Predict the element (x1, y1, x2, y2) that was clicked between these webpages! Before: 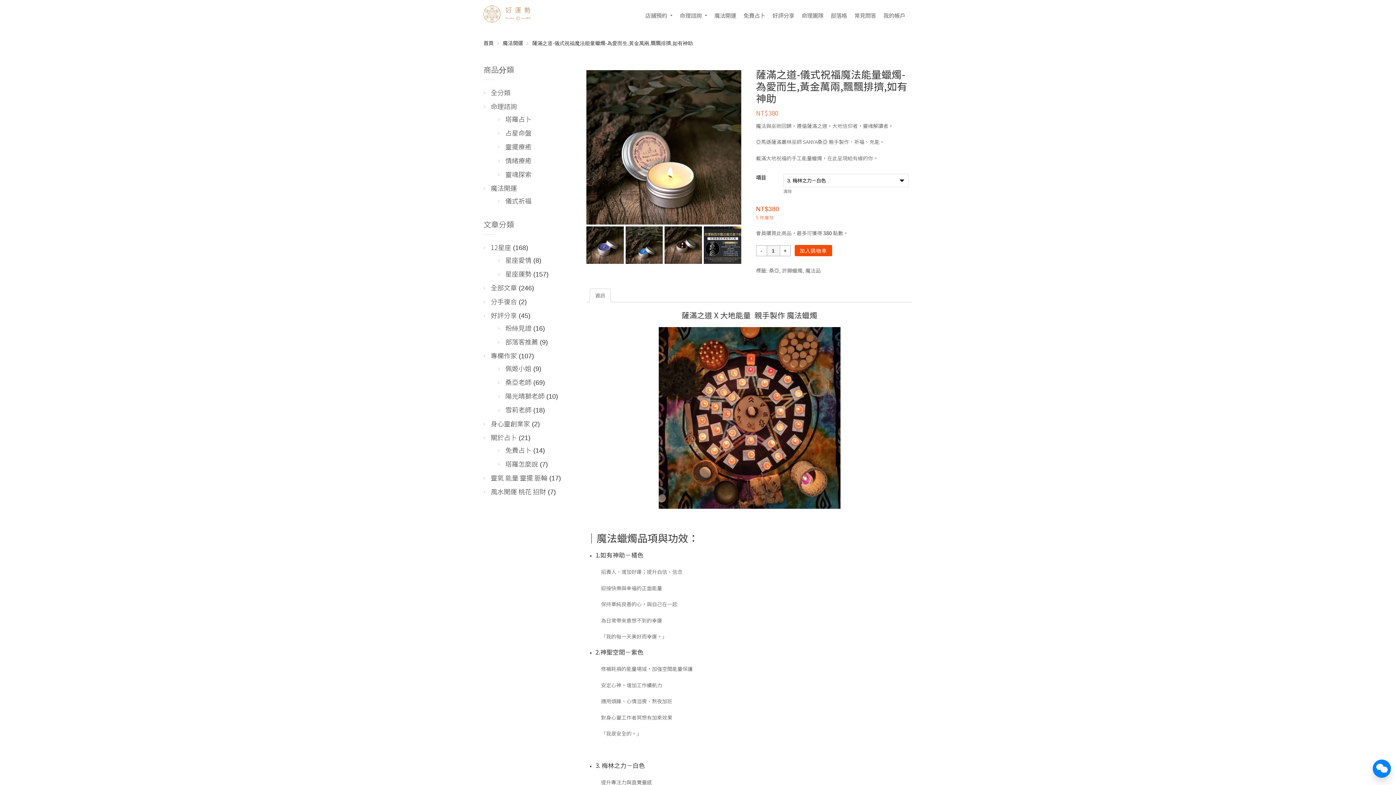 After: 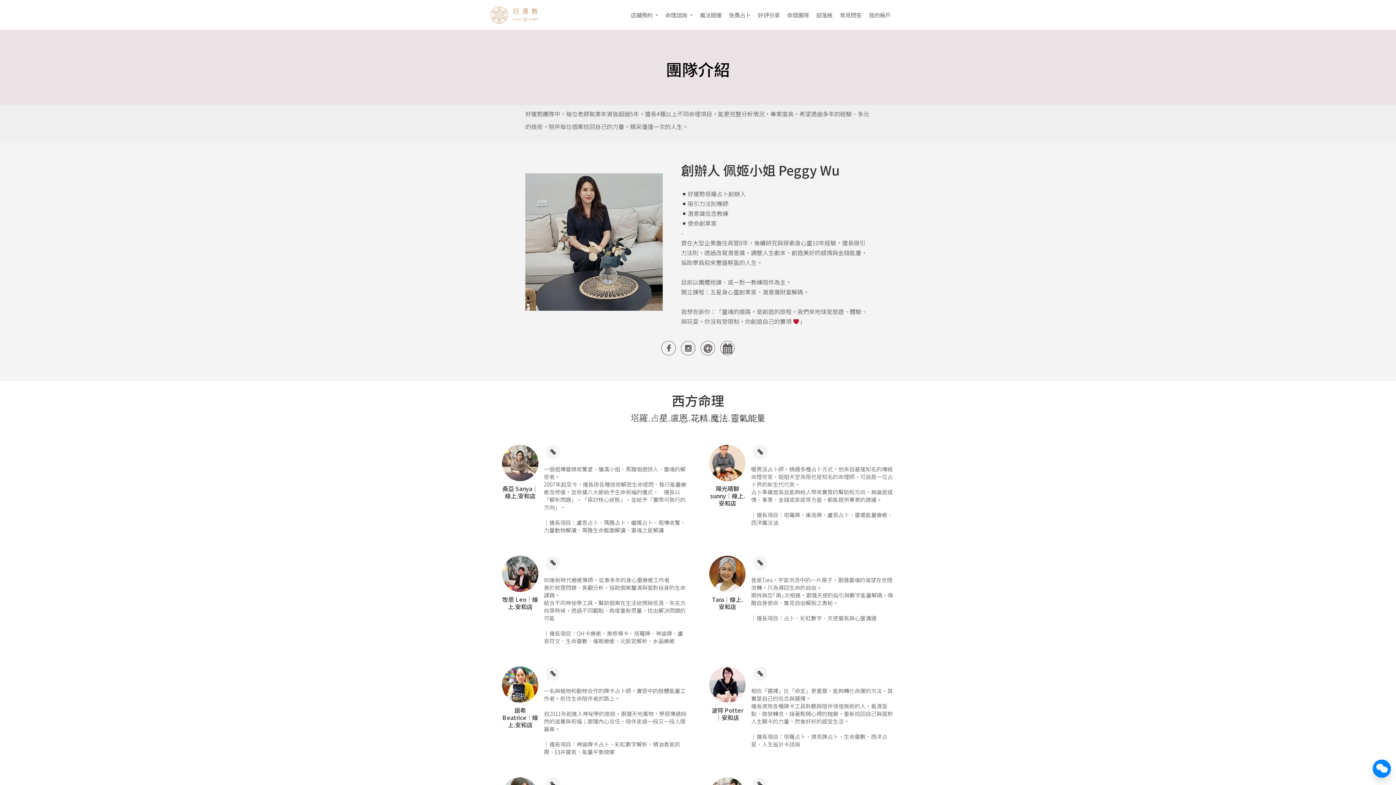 Action: label: 命理團隊 bbox: (798, 0, 827, 30)